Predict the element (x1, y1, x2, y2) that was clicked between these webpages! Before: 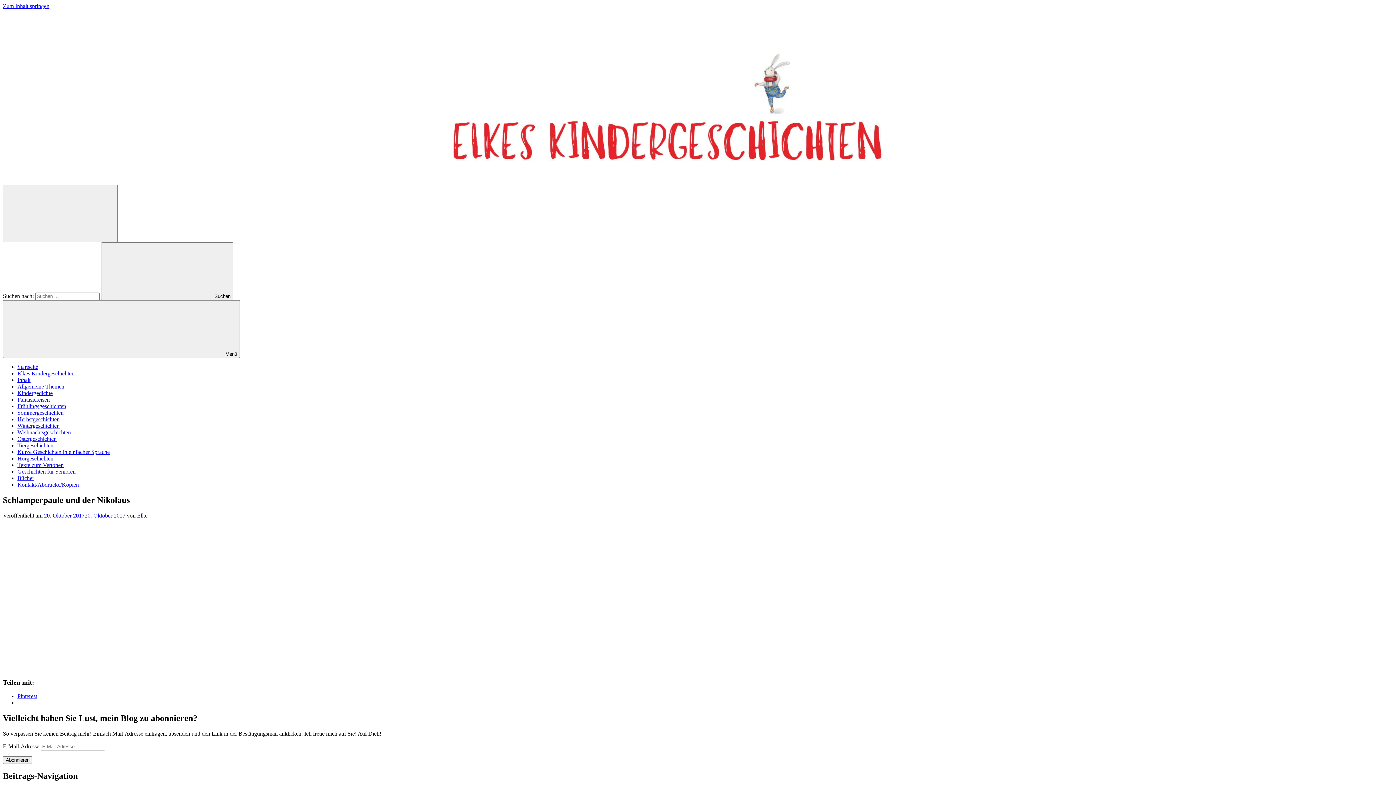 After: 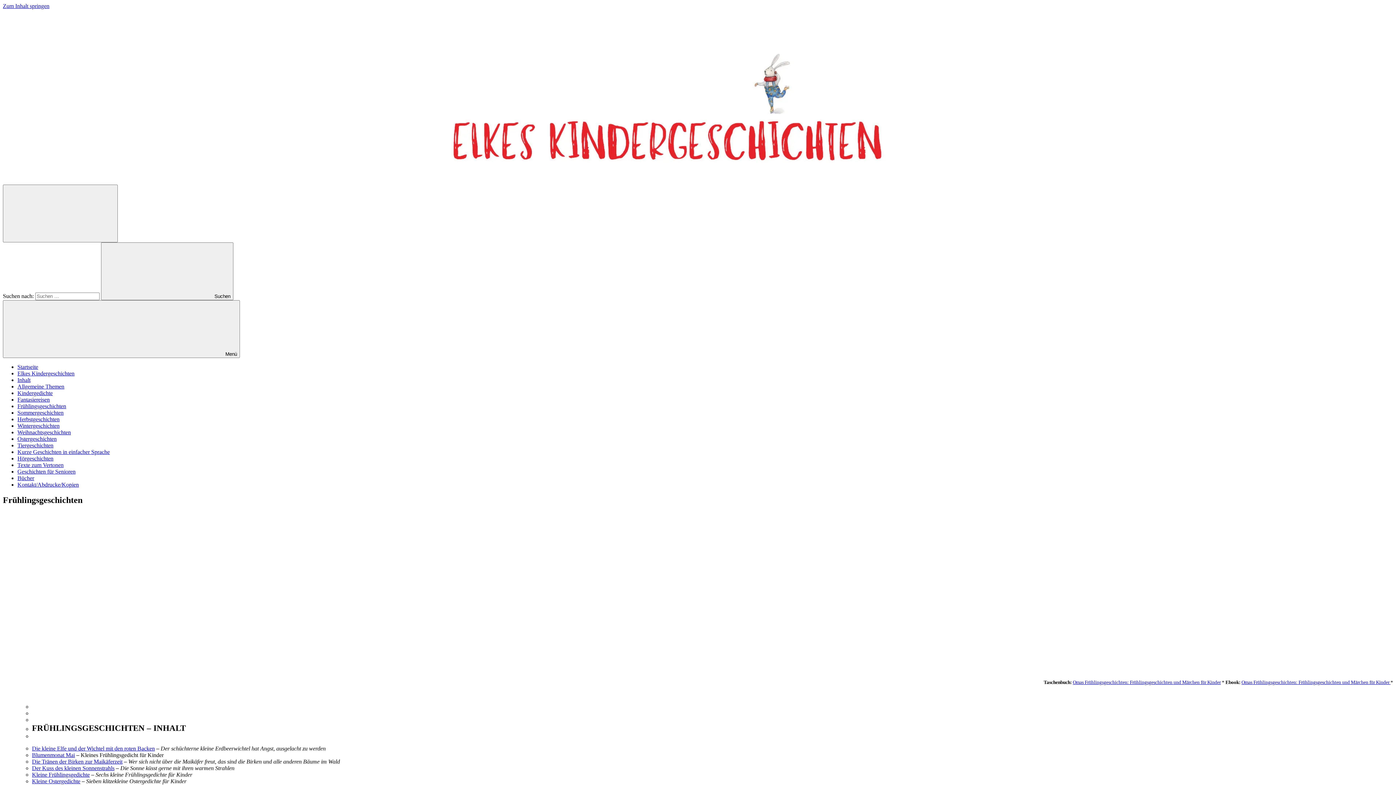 Action: bbox: (17, 403, 66, 409) label: Frühlingsgeschichten